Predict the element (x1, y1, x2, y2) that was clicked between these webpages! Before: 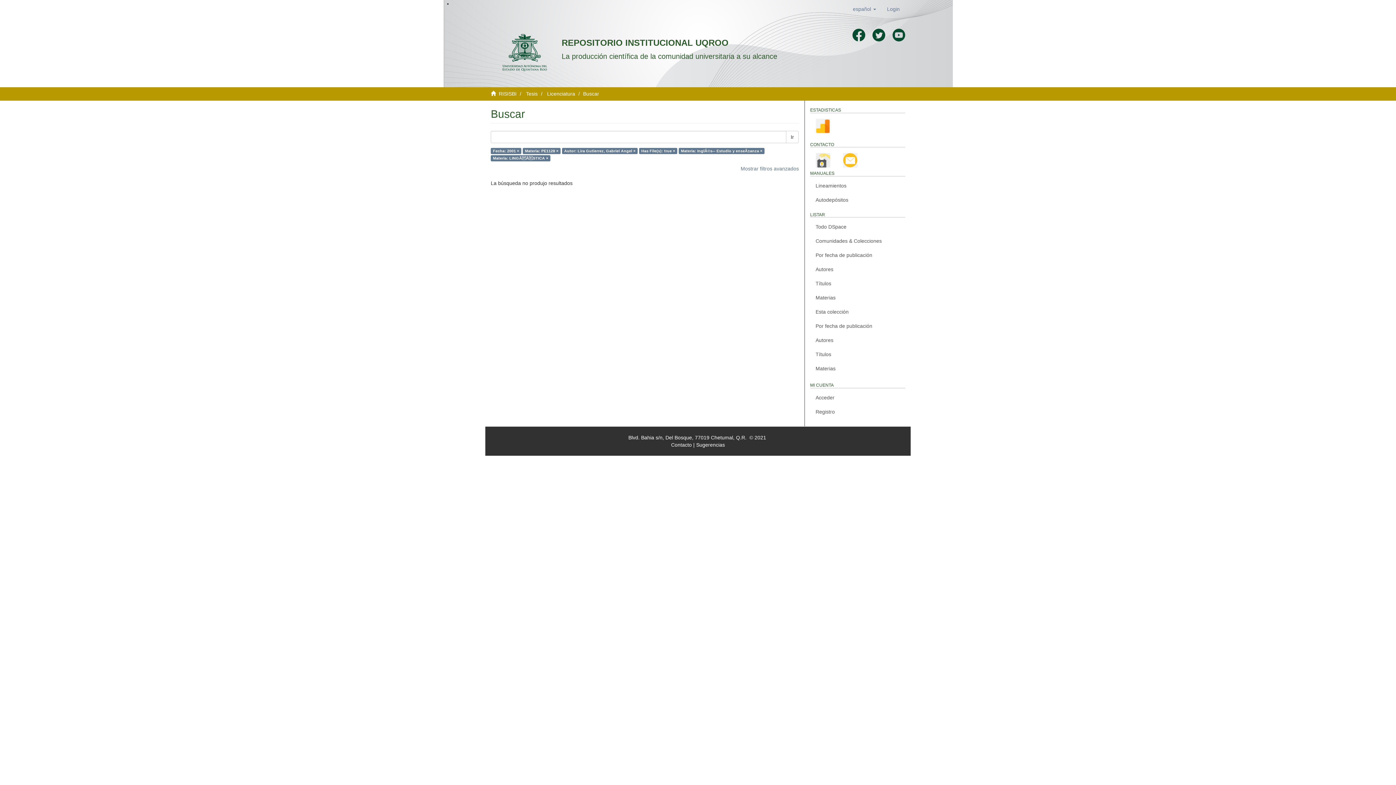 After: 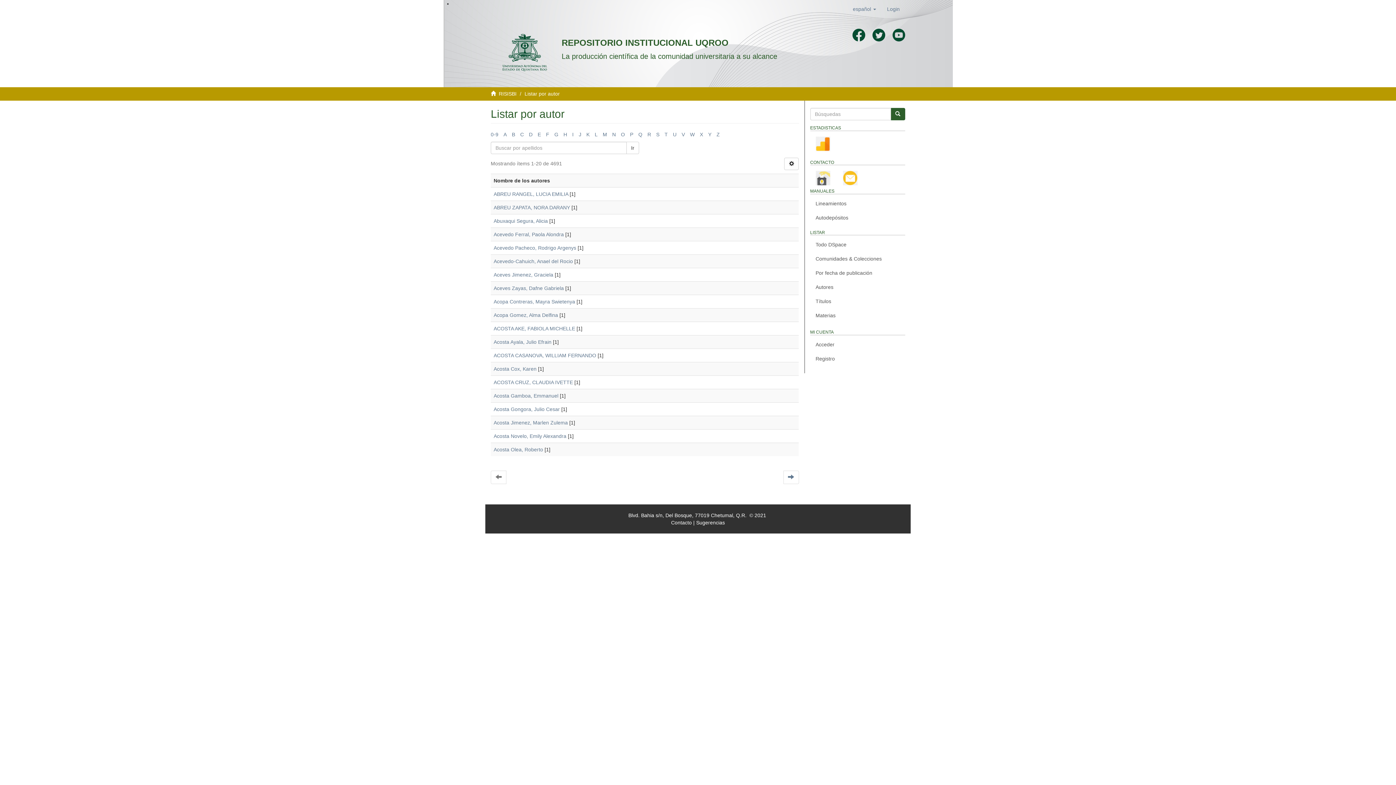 Action: bbox: (810, 262, 905, 276) label: Autores